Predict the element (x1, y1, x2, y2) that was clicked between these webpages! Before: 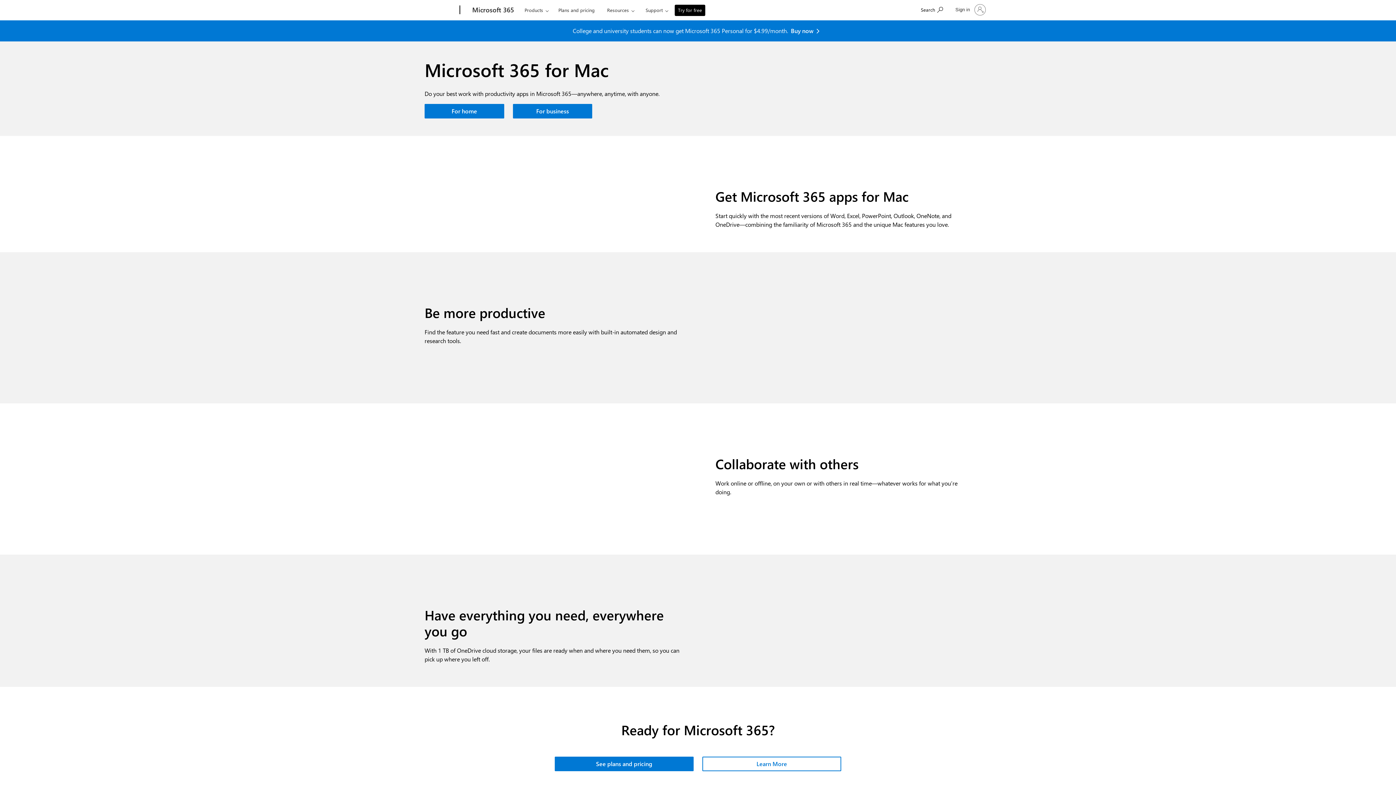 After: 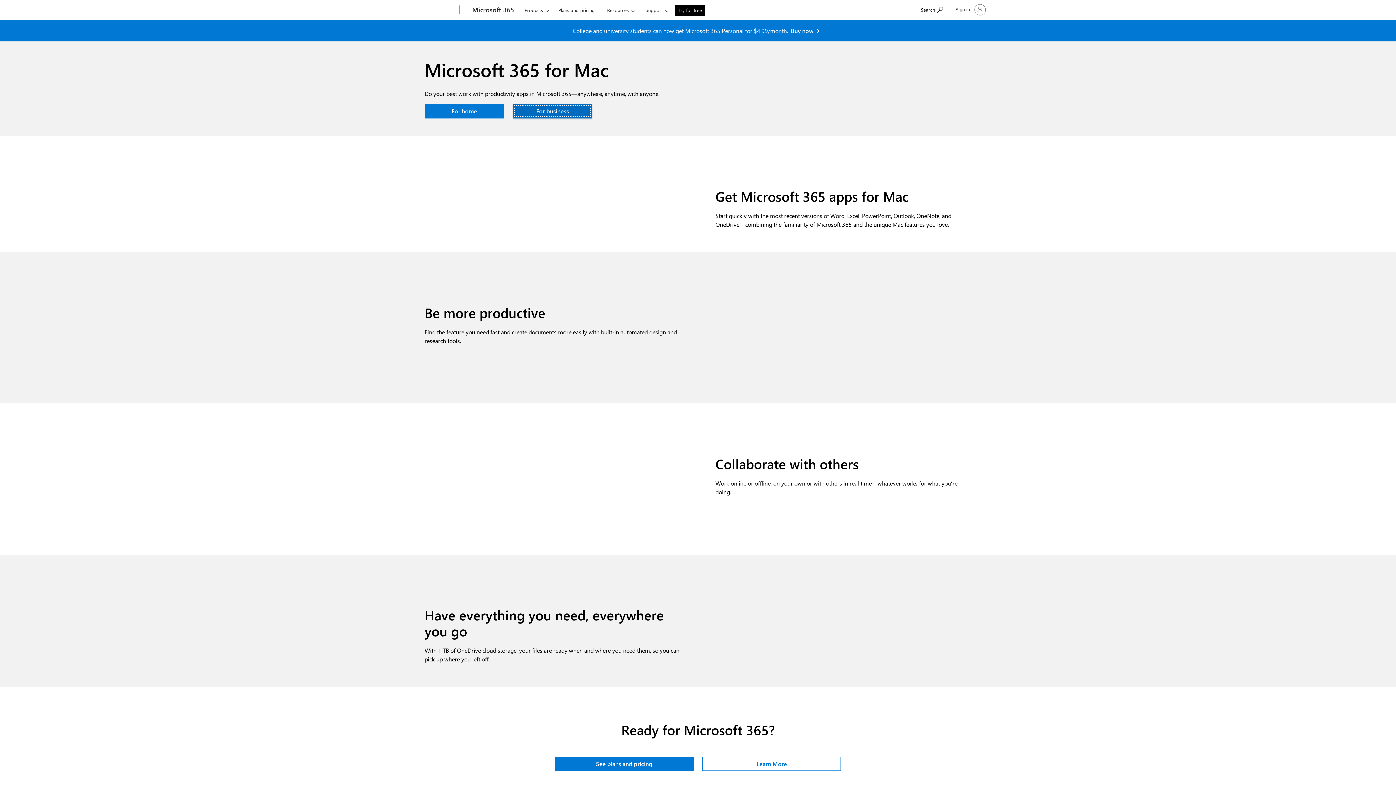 Action: label: Microsoft 365 for business bbox: (512, 104, 592, 118)